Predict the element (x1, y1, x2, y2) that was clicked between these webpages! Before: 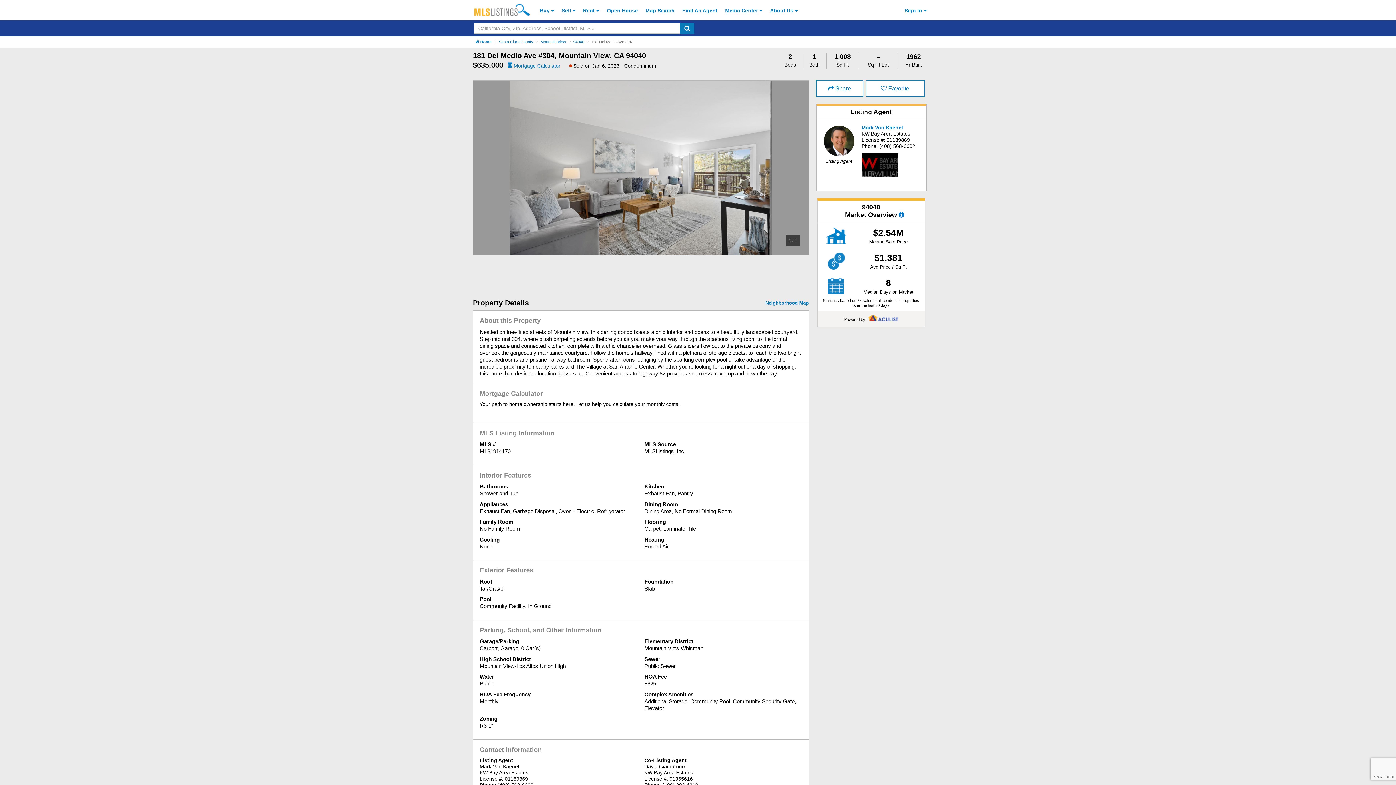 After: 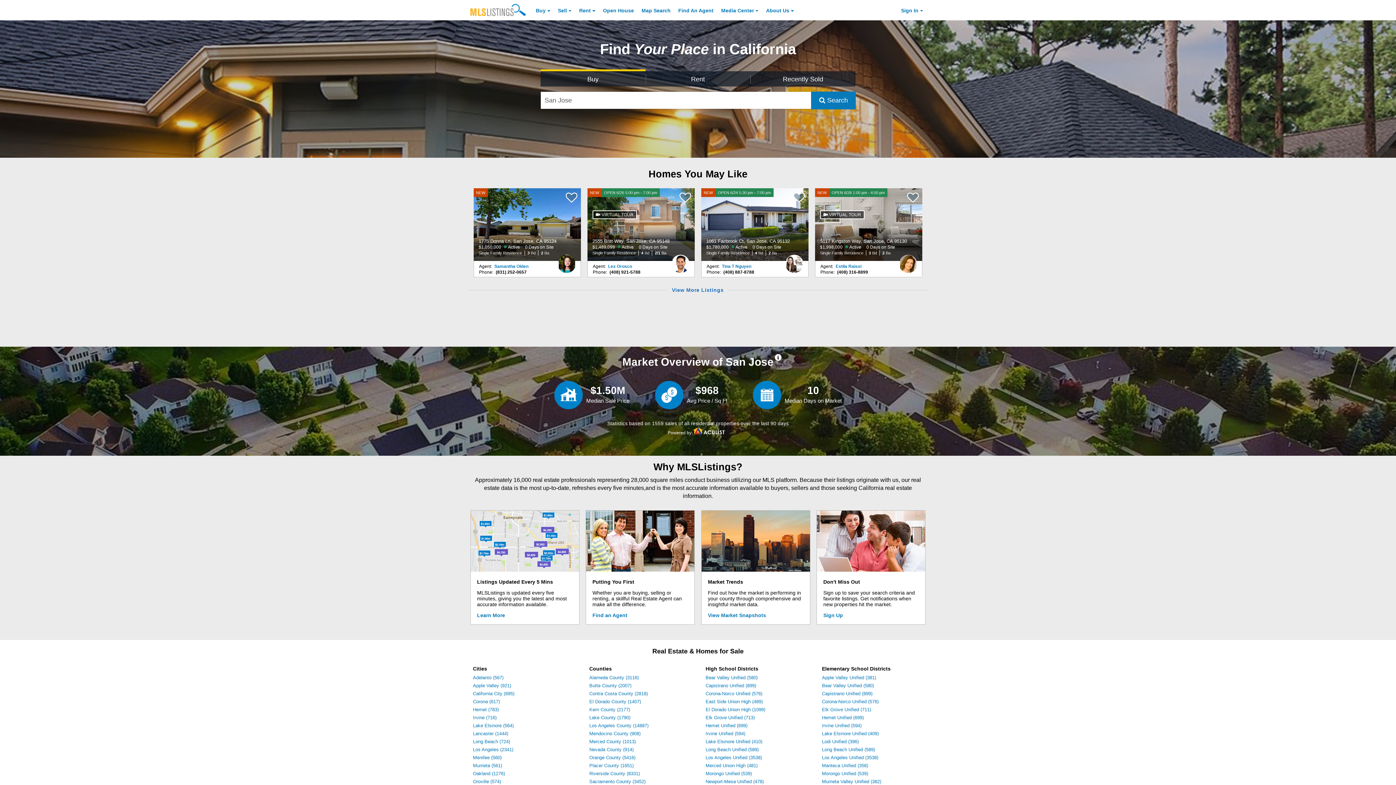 Action: bbox: (474, 2, 529, 17)